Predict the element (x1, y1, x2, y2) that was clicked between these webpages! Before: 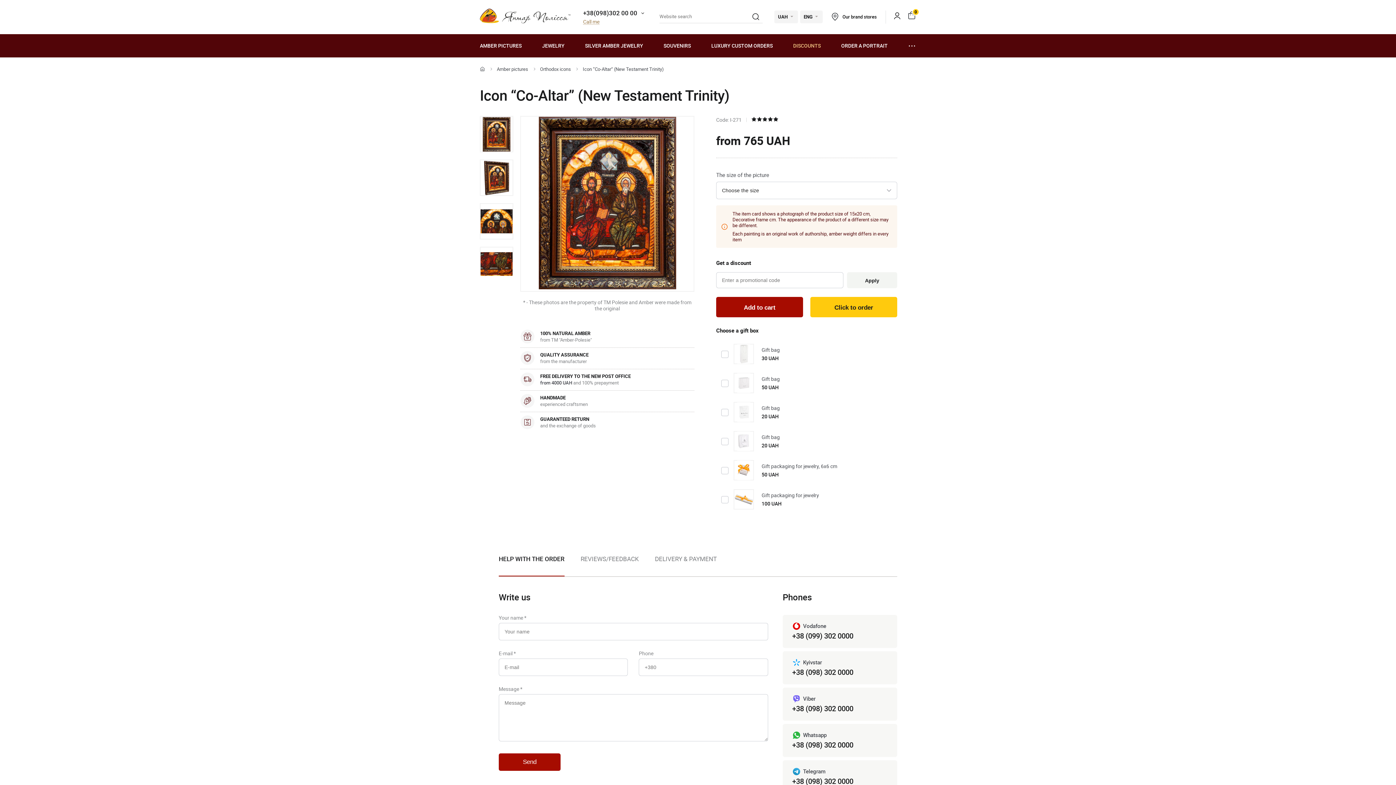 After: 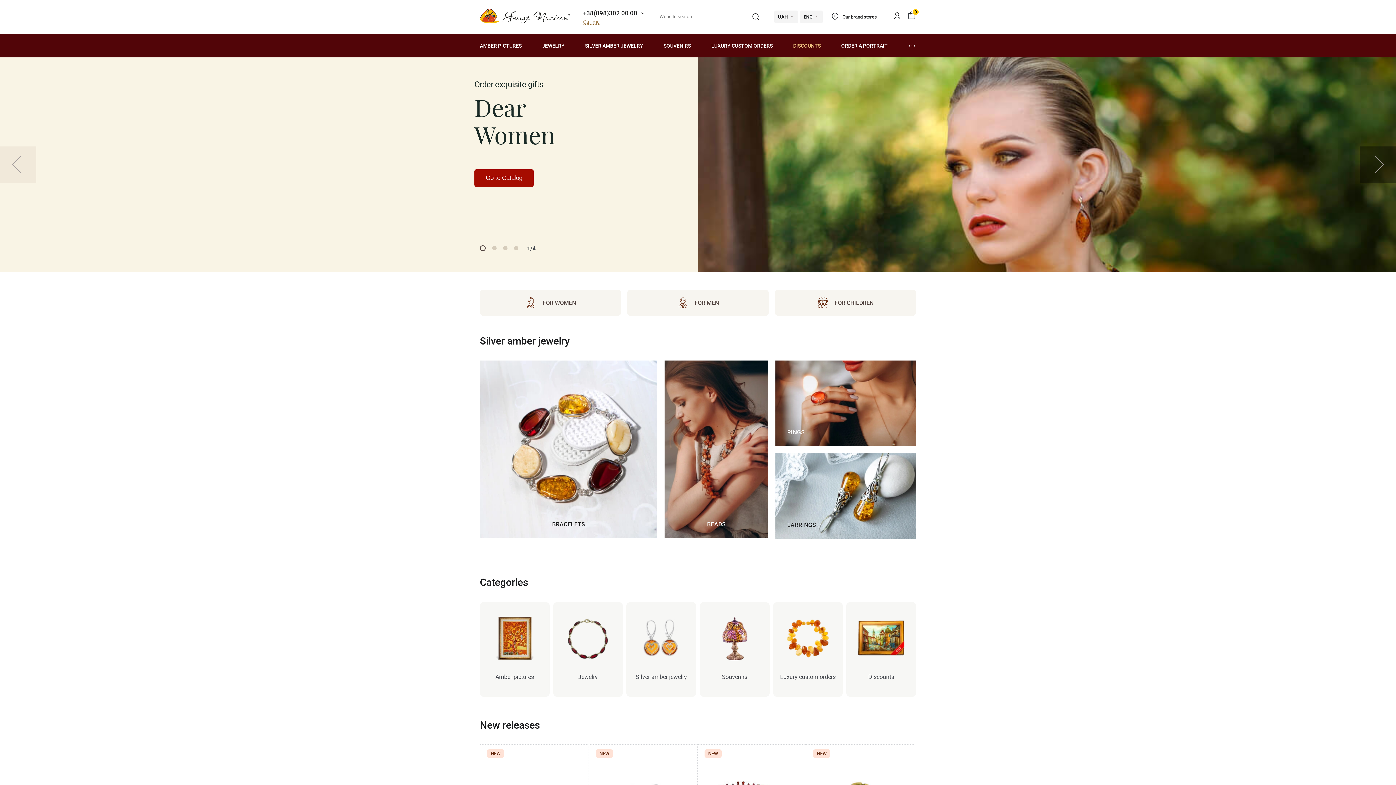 Action: bbox: (480, 8, 570, 25)